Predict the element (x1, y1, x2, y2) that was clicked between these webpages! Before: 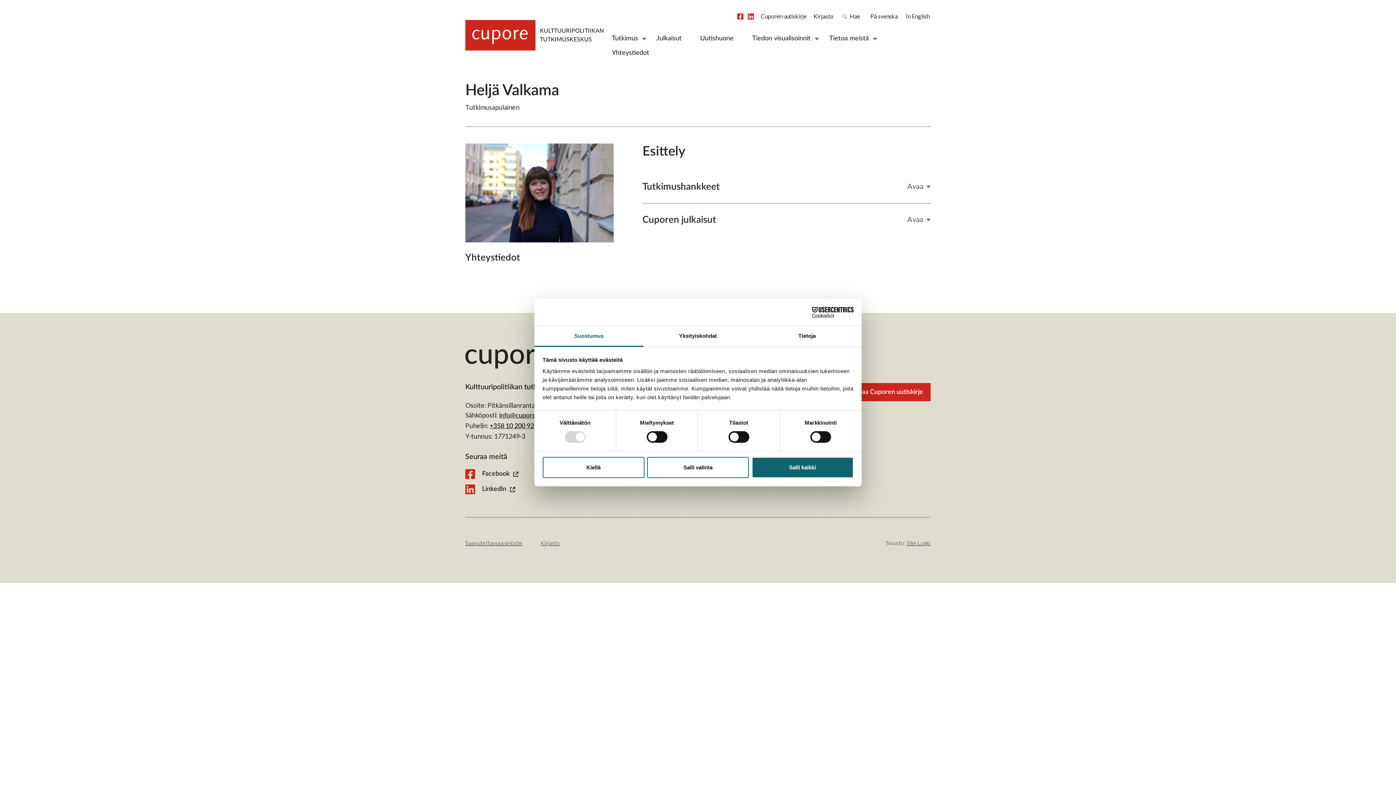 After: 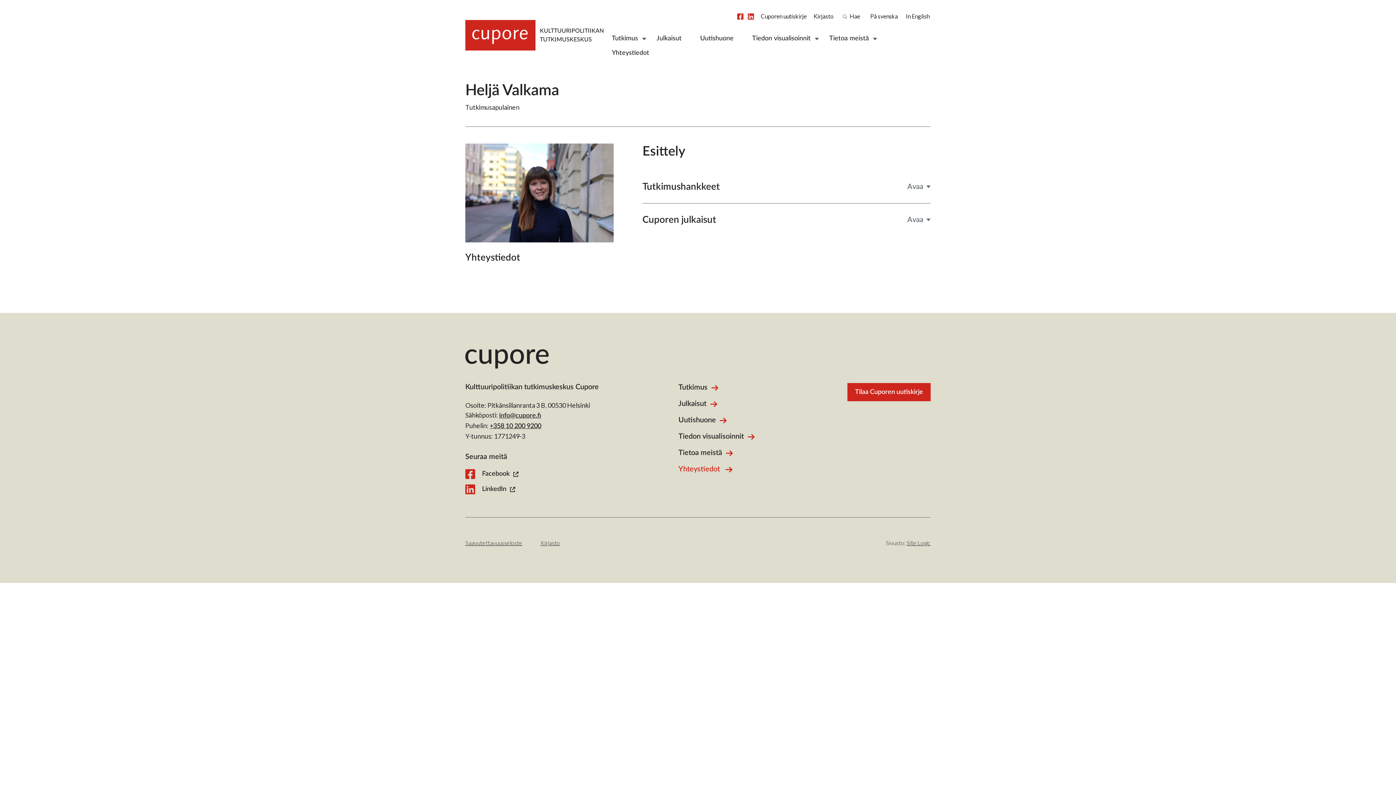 Action: bbox: (647, 457, 749, 478) label: Salli valinta